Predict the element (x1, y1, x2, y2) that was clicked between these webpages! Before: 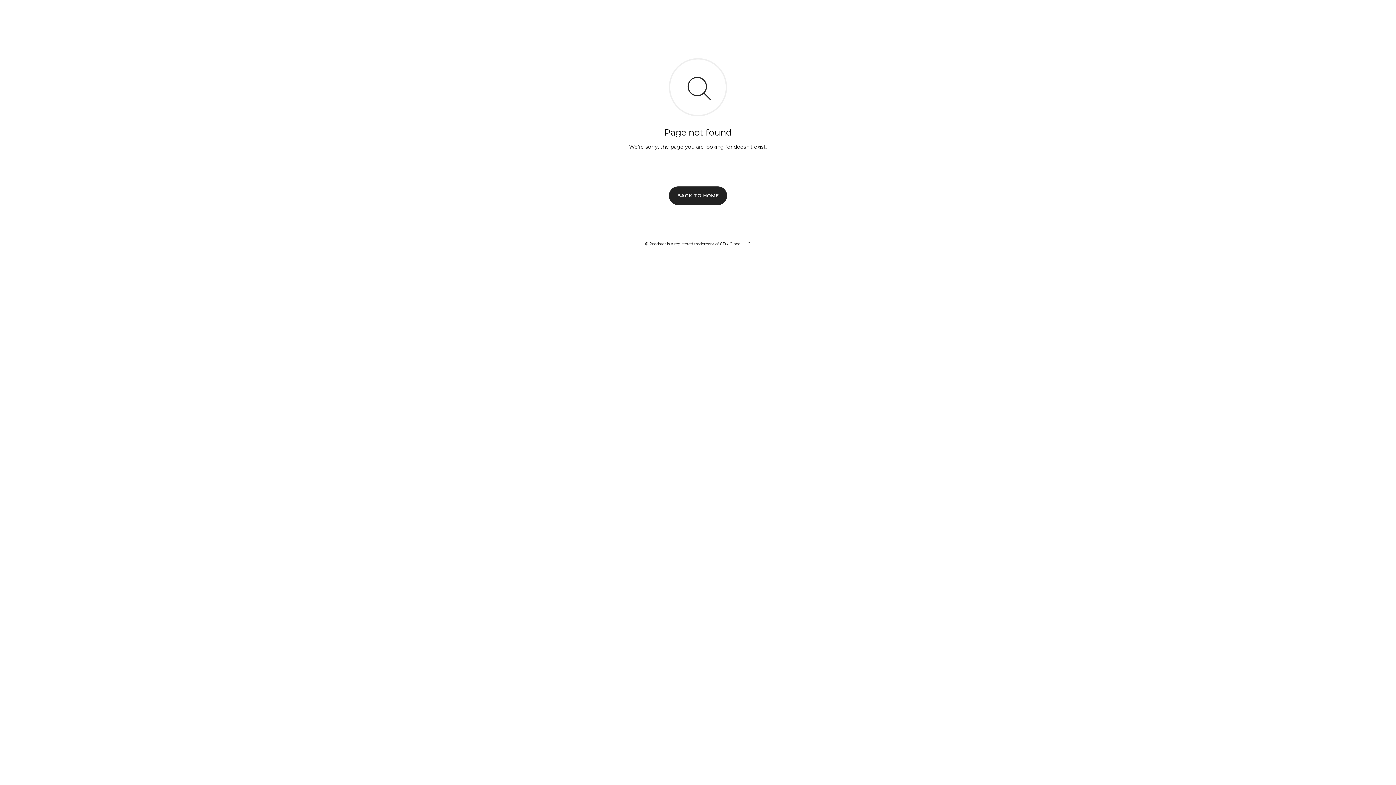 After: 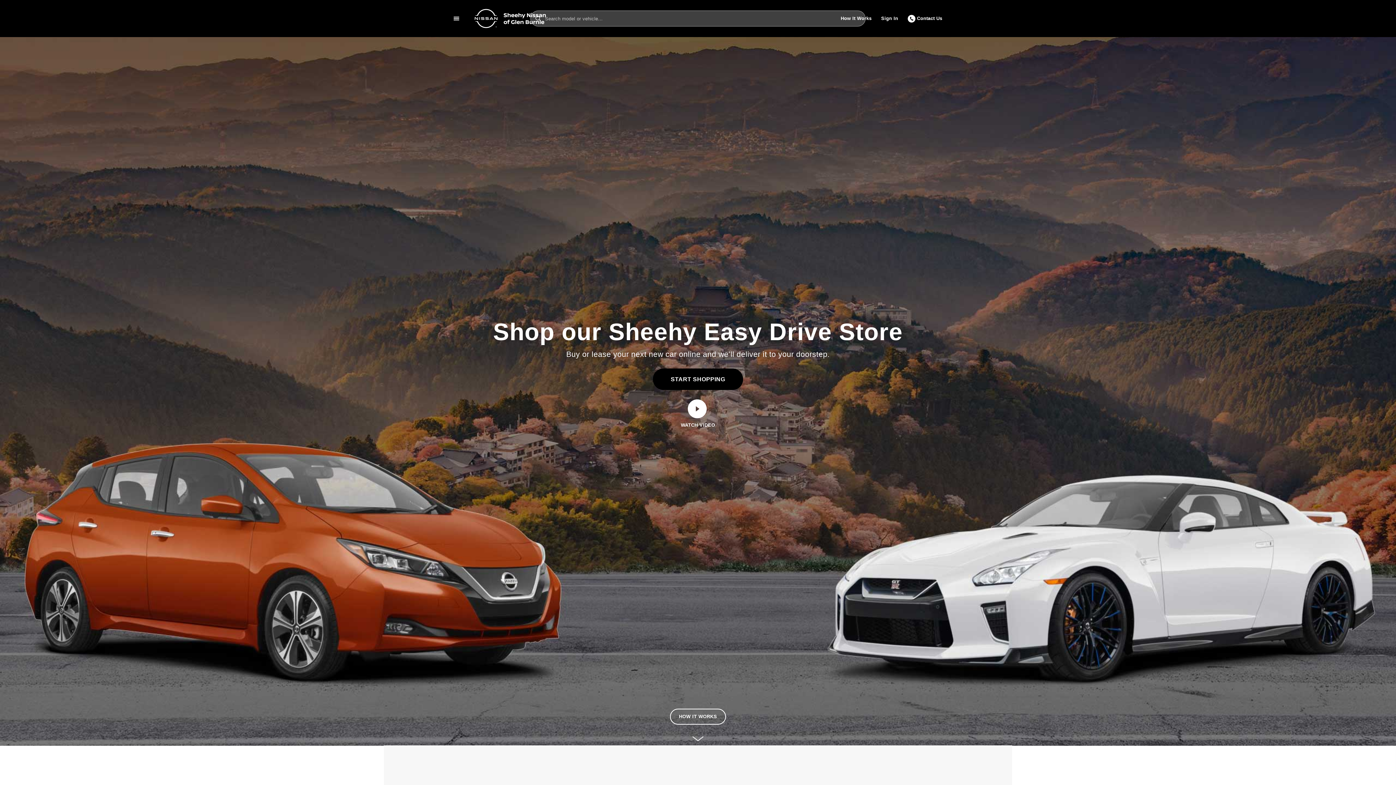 Action: bbox: (669, 186, 727, 204) label: BACK TO HOME